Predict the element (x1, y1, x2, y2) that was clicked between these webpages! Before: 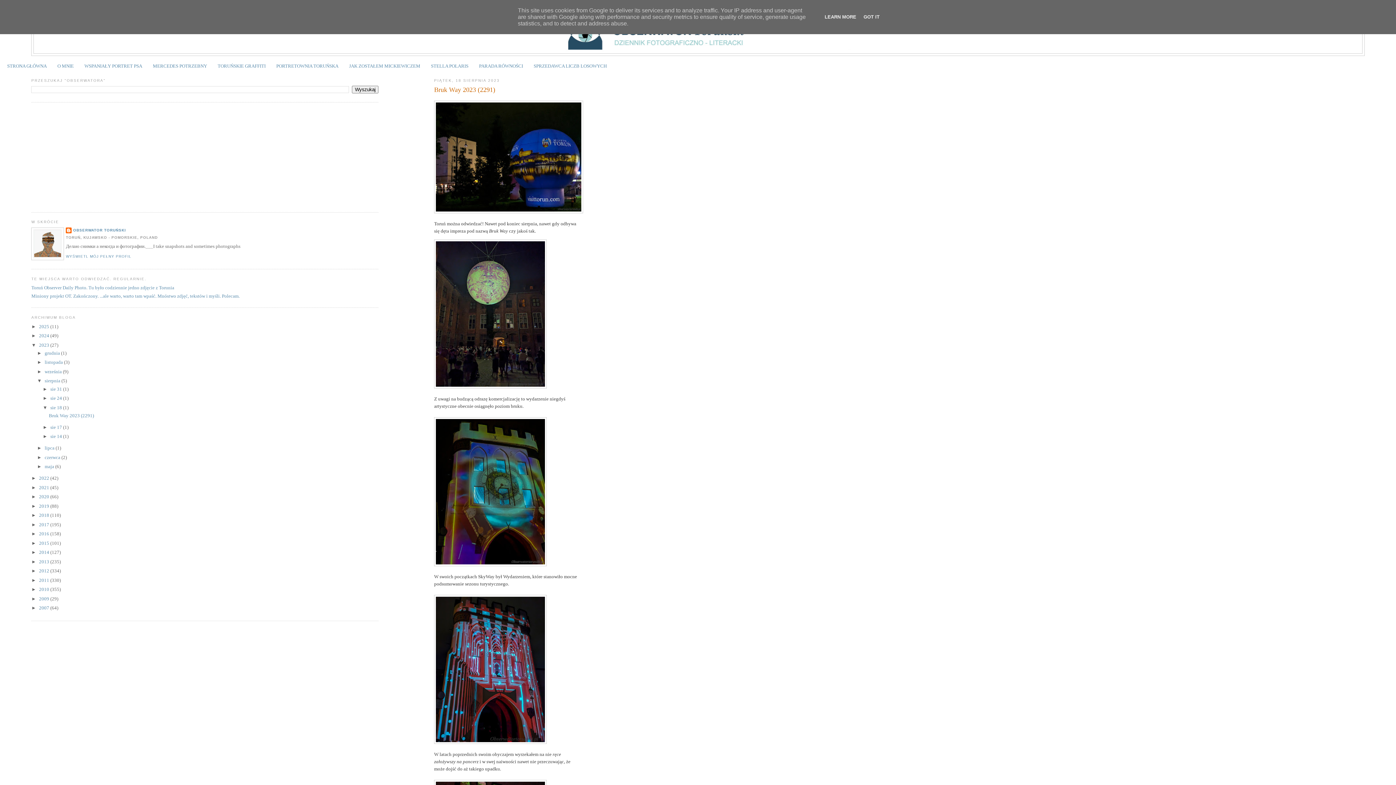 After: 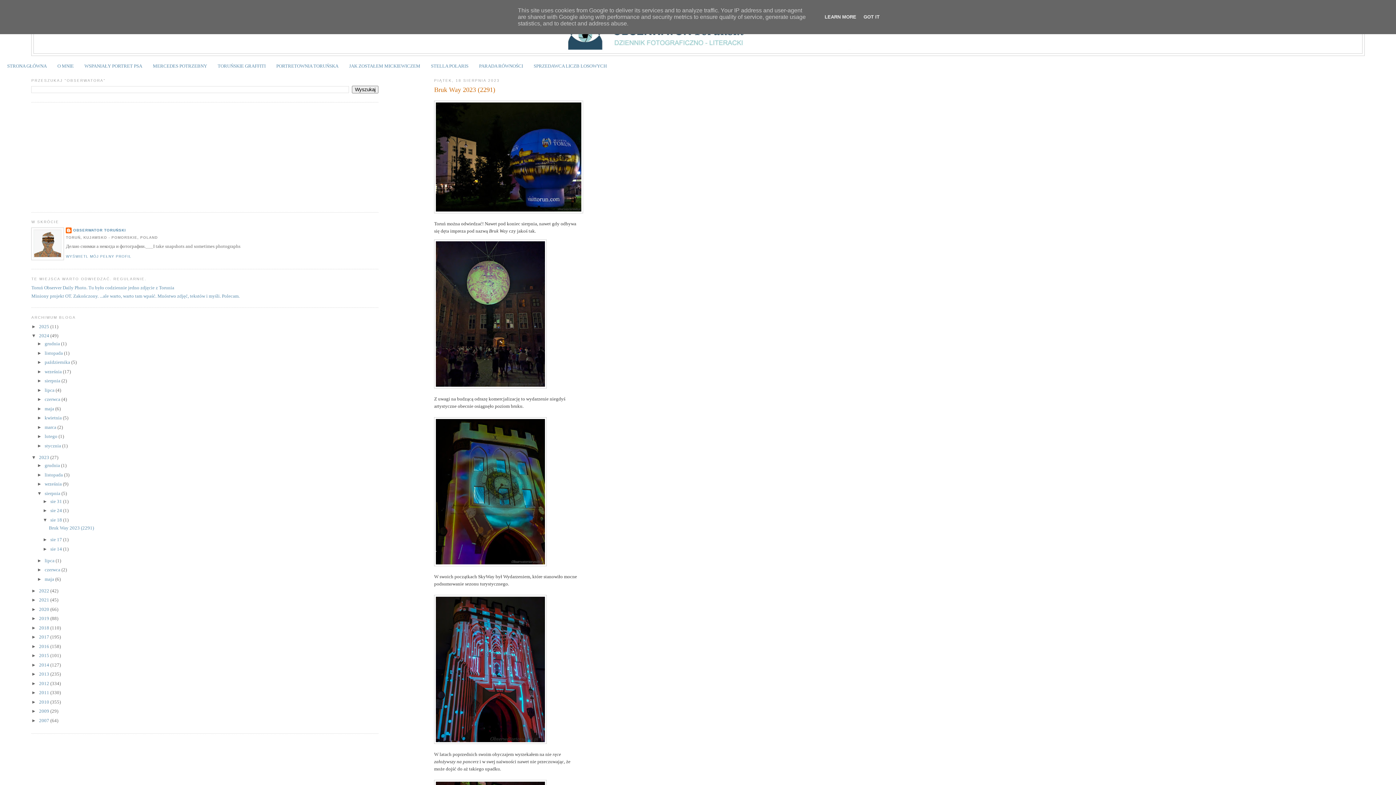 Action: label: ►   bbox: (31, 333, 39, 338)